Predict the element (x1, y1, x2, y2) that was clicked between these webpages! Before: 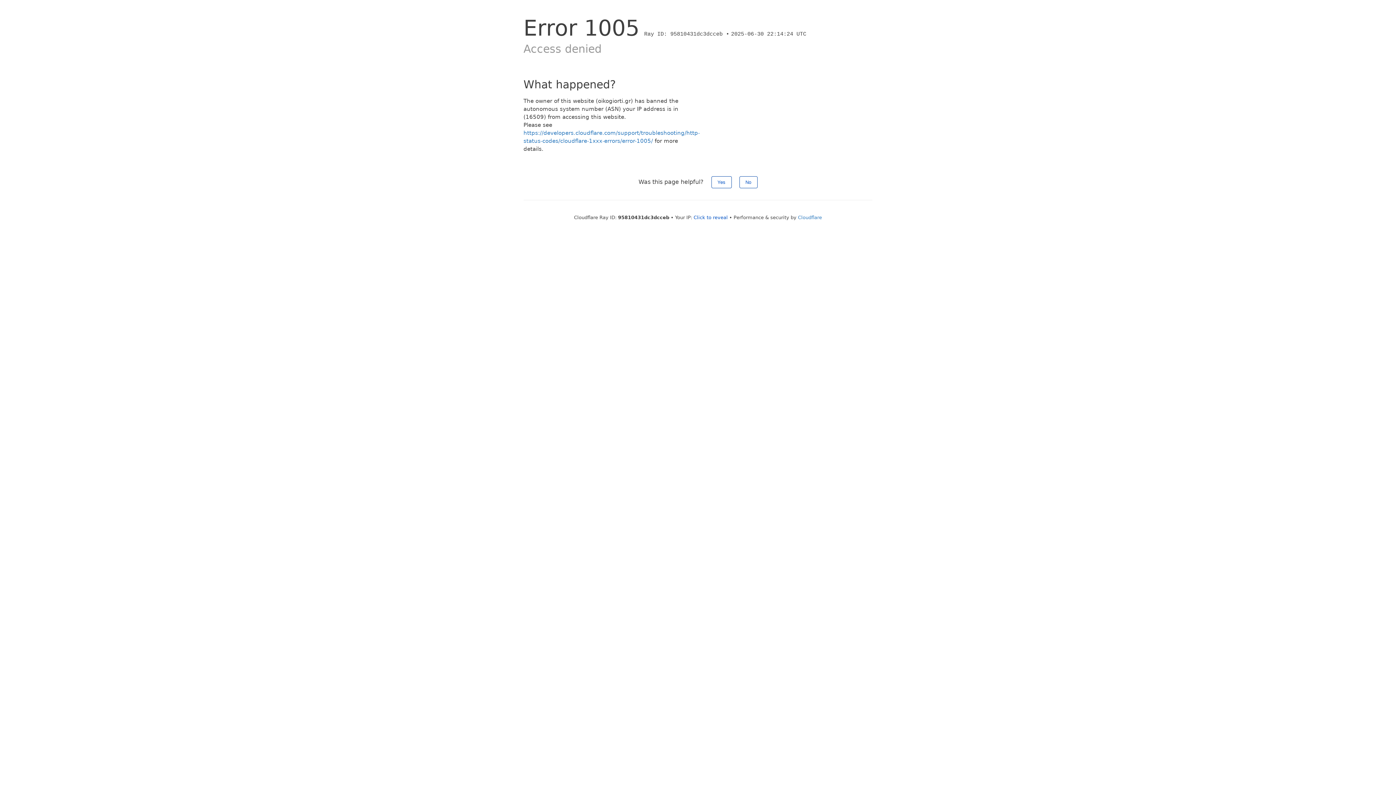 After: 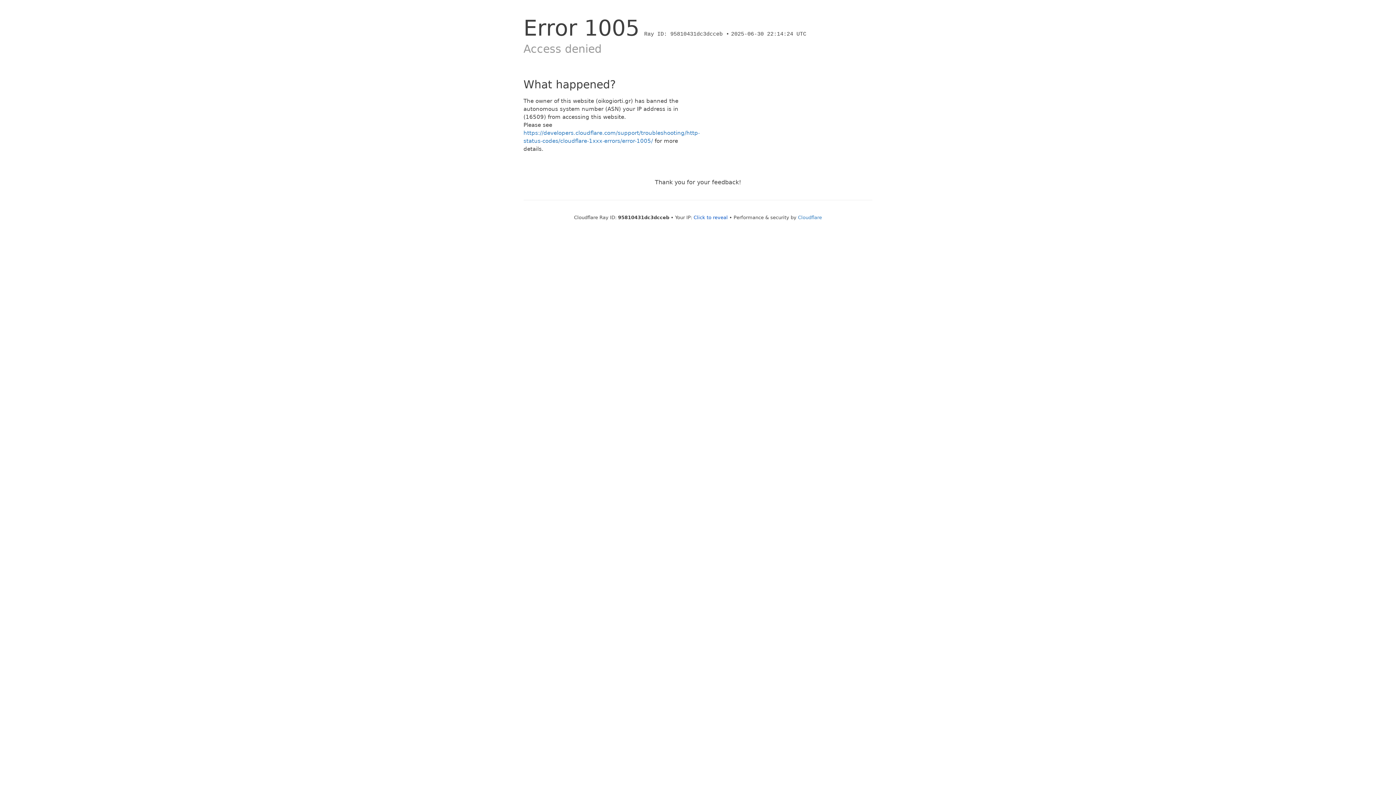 Action: label: No bbox: (739, 176, 757, 188)